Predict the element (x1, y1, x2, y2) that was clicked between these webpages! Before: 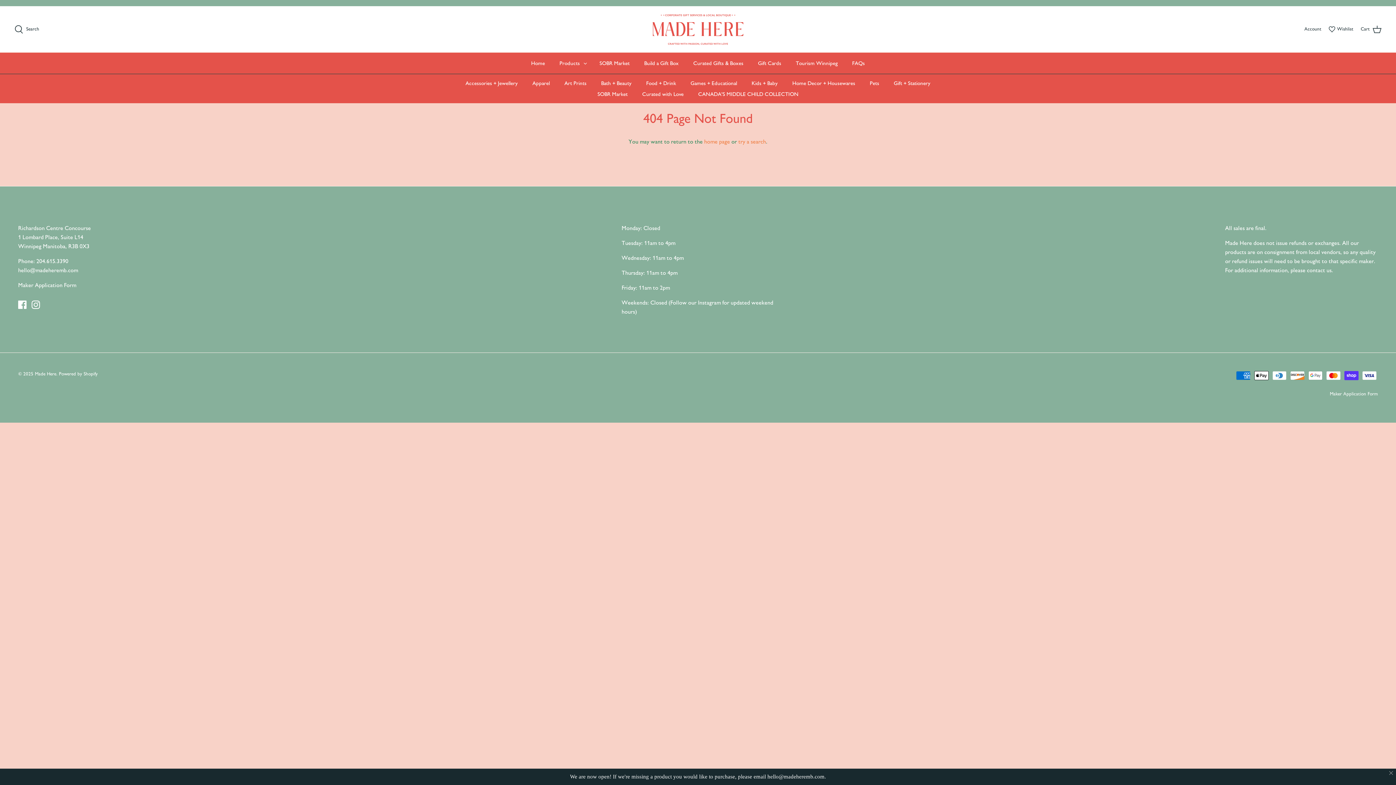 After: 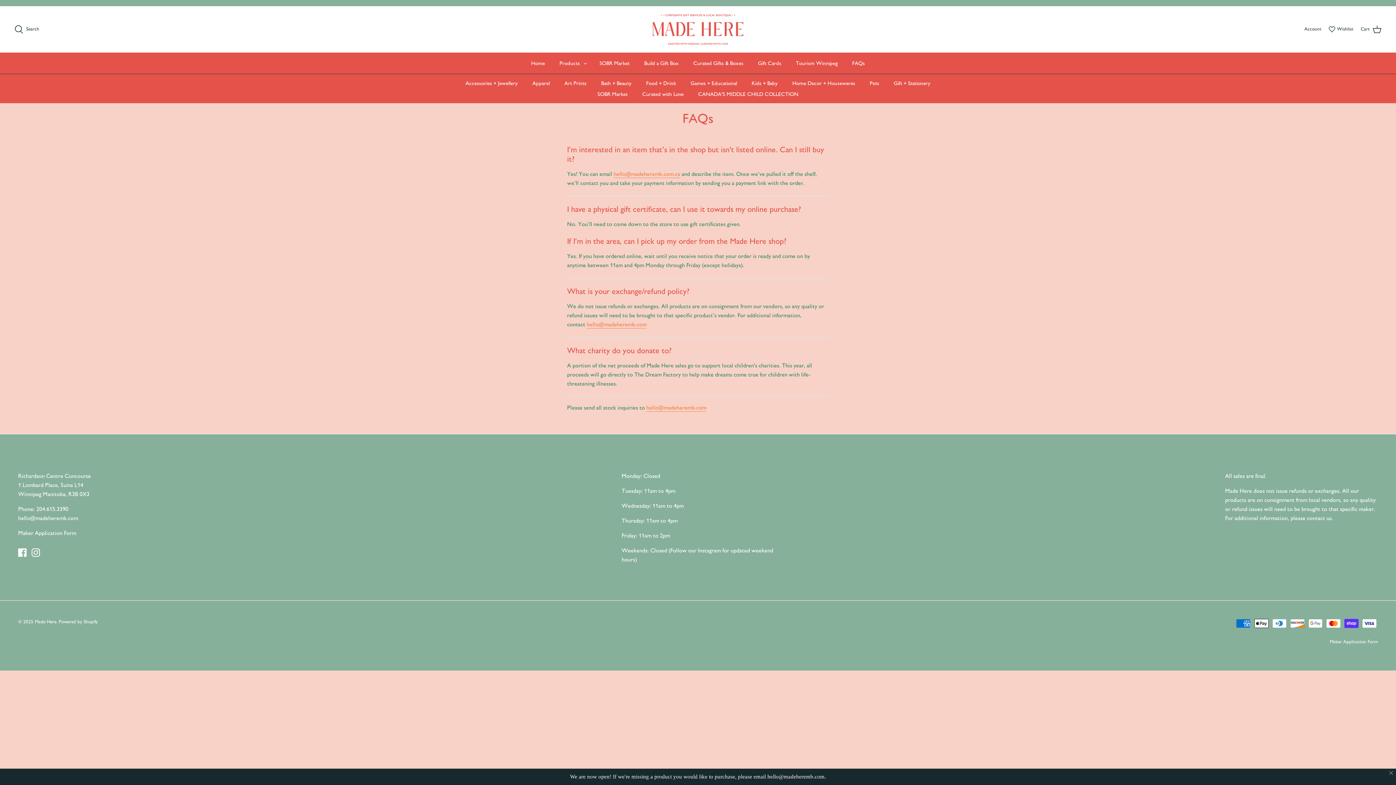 Action: label: FAQs bbox: (845, 52, 871, 73)